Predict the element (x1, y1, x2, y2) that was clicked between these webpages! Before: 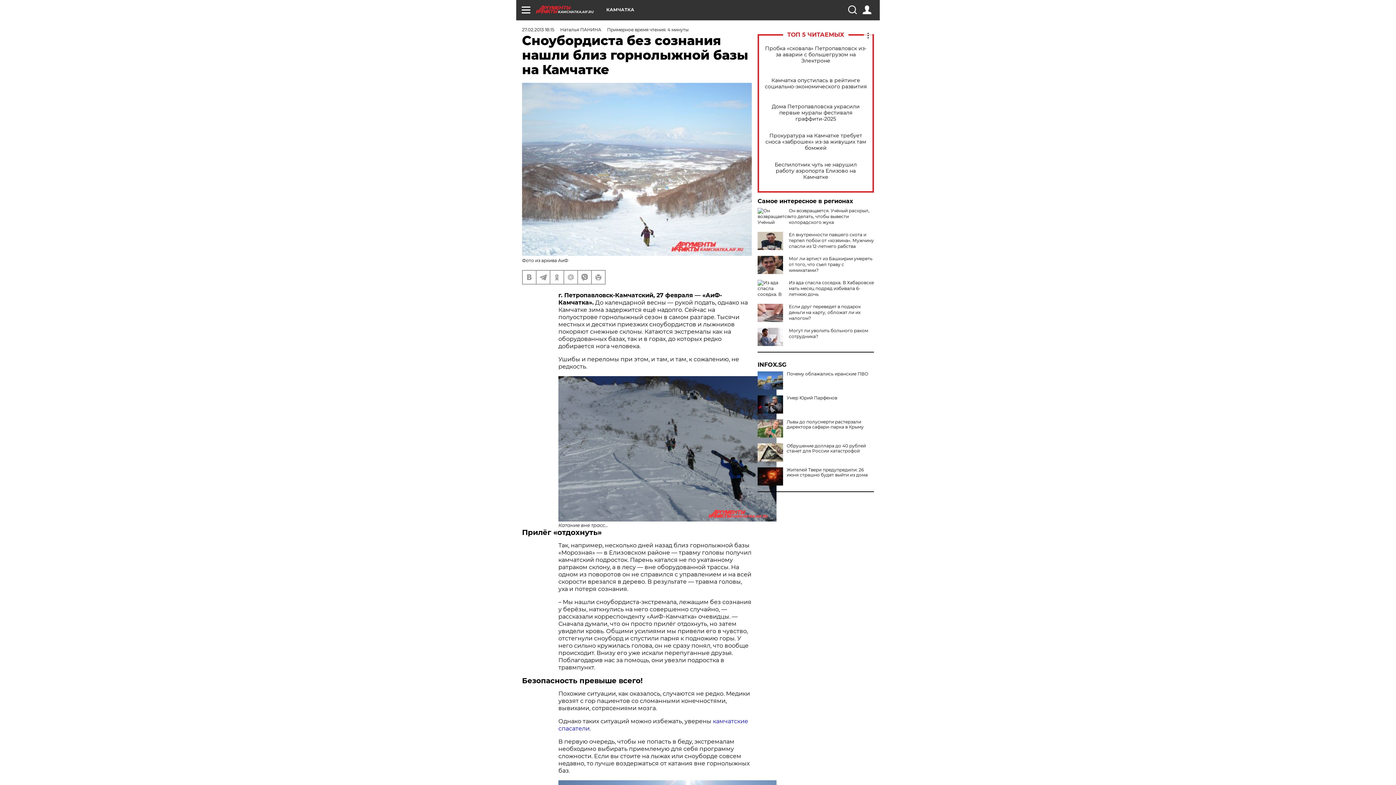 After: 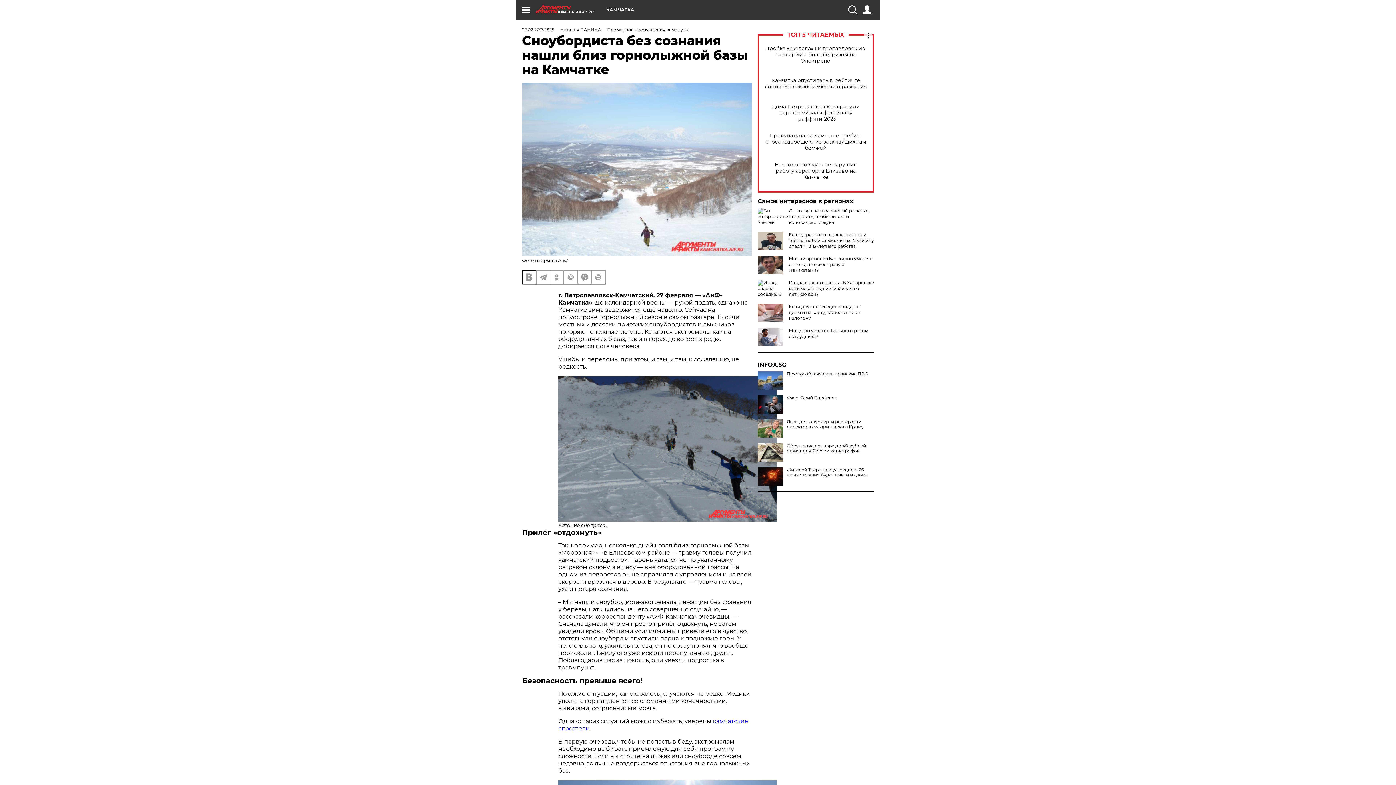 Action: bbox: (522, 271, 536, 284)